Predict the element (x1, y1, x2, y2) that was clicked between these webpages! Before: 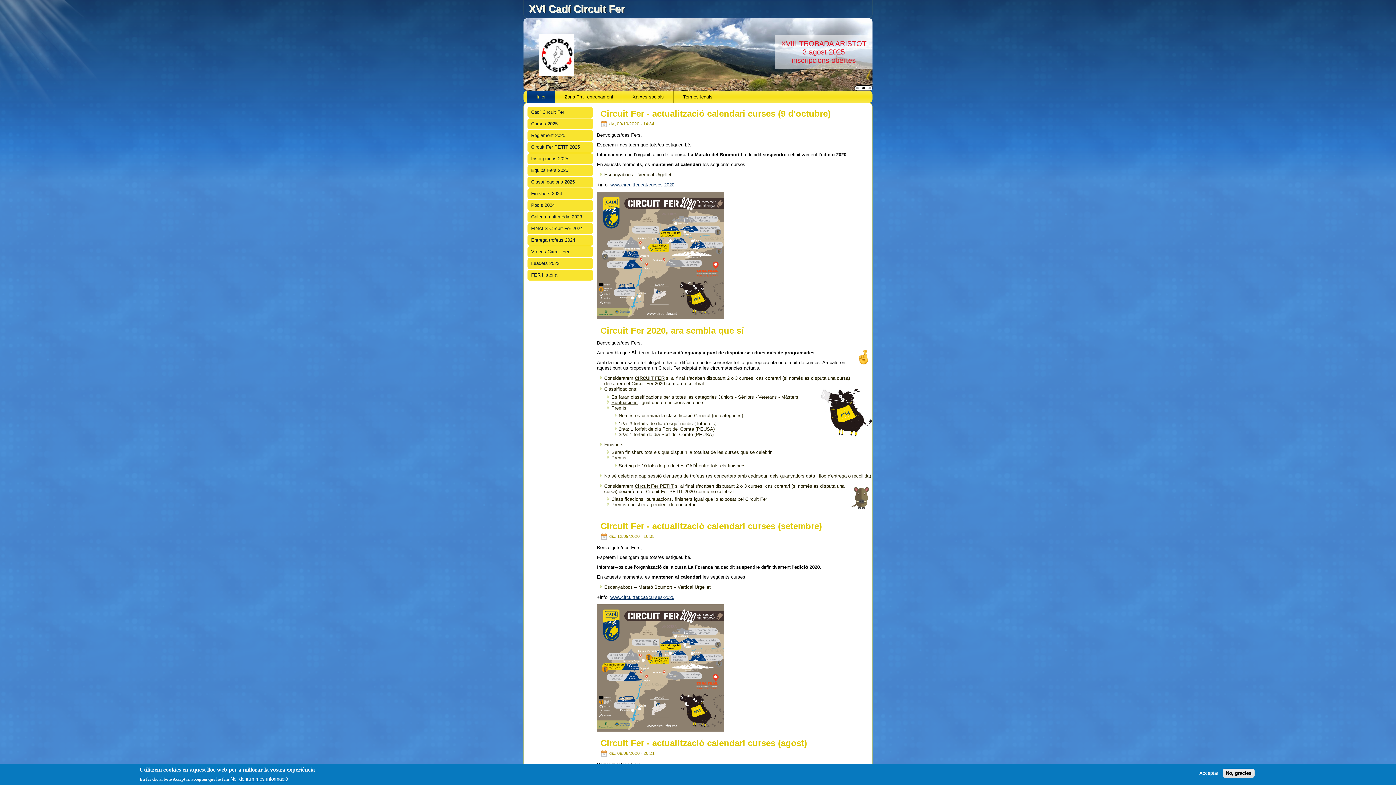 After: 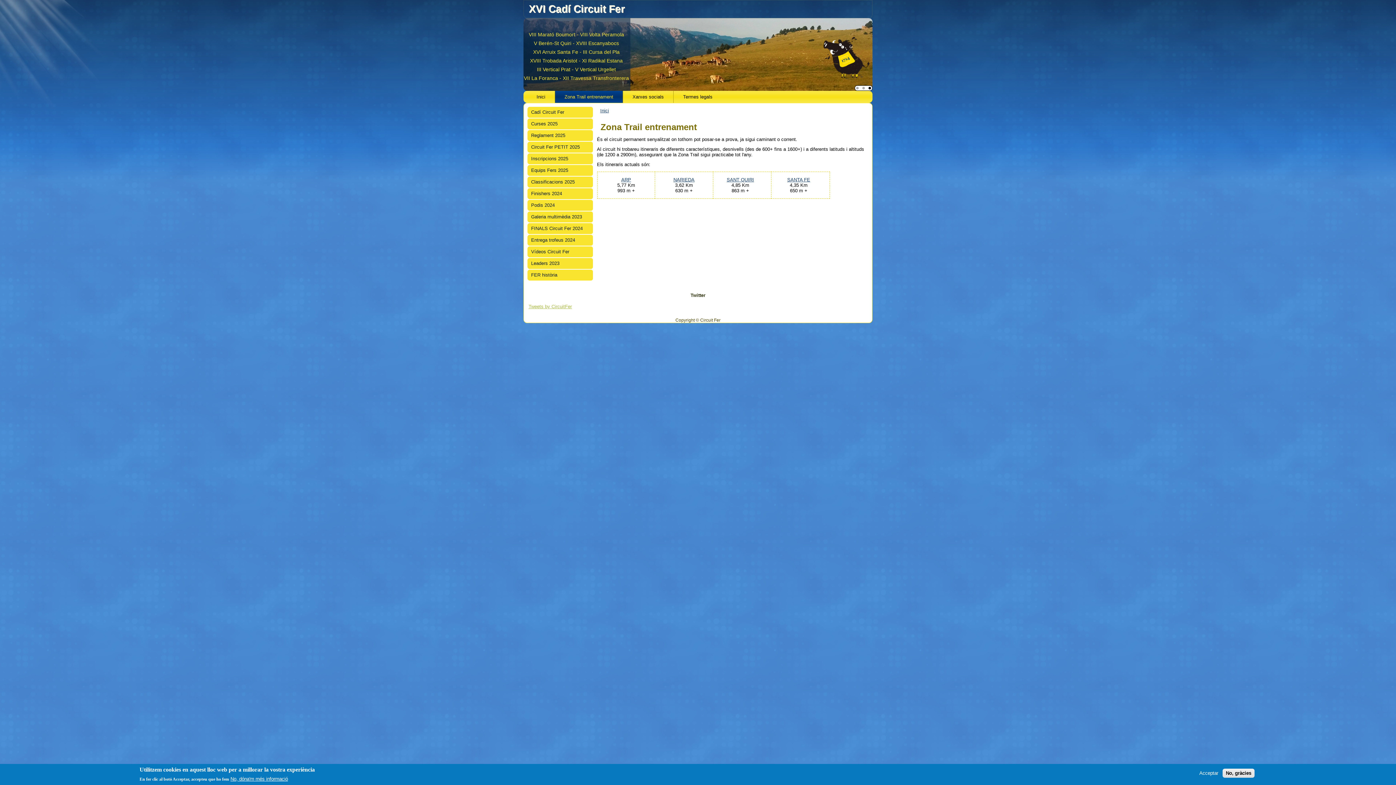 Action: bbox: (555, 90, 622, 102) label: Zona Trail entrenament